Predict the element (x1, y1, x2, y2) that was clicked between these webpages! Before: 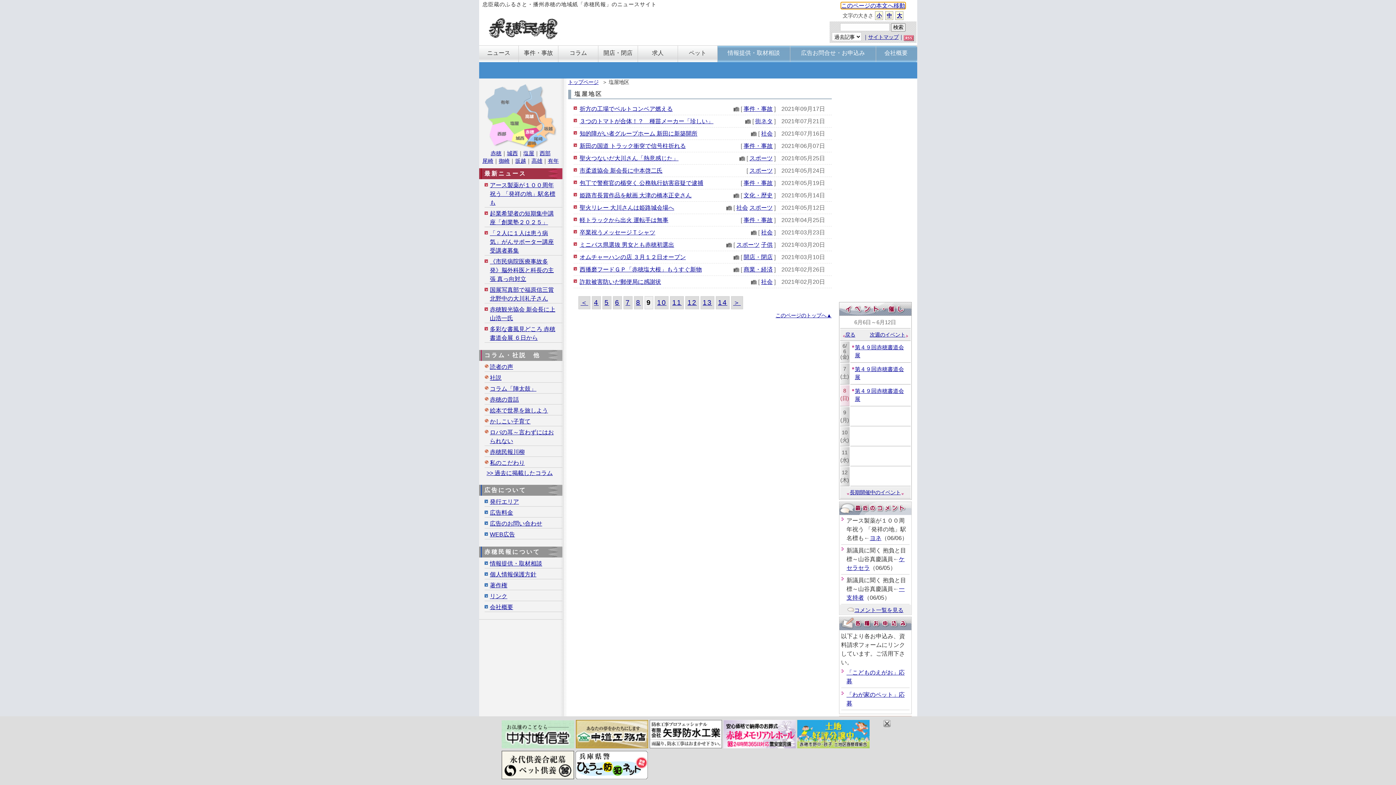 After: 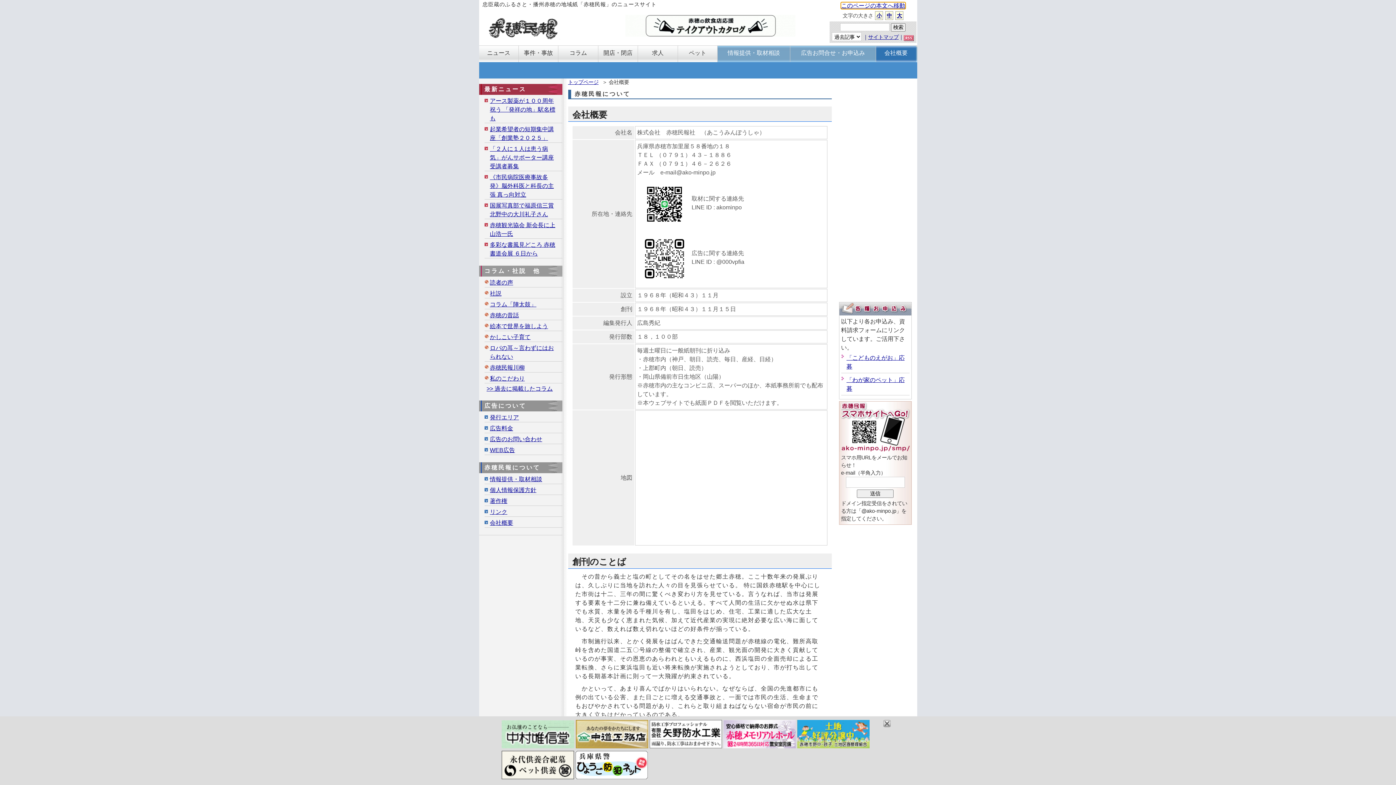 Action: label: 会社概要 bbox: (490, 604, 513, 610)